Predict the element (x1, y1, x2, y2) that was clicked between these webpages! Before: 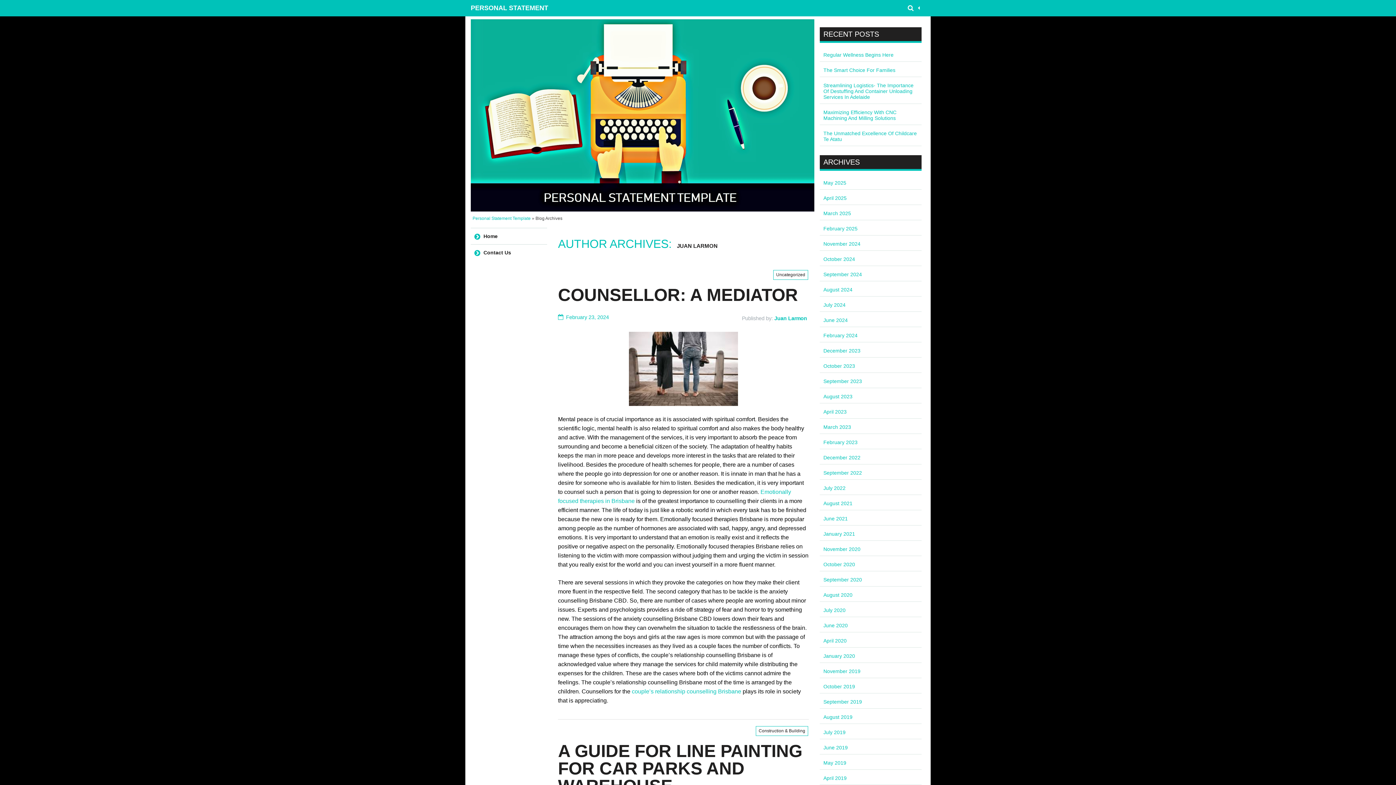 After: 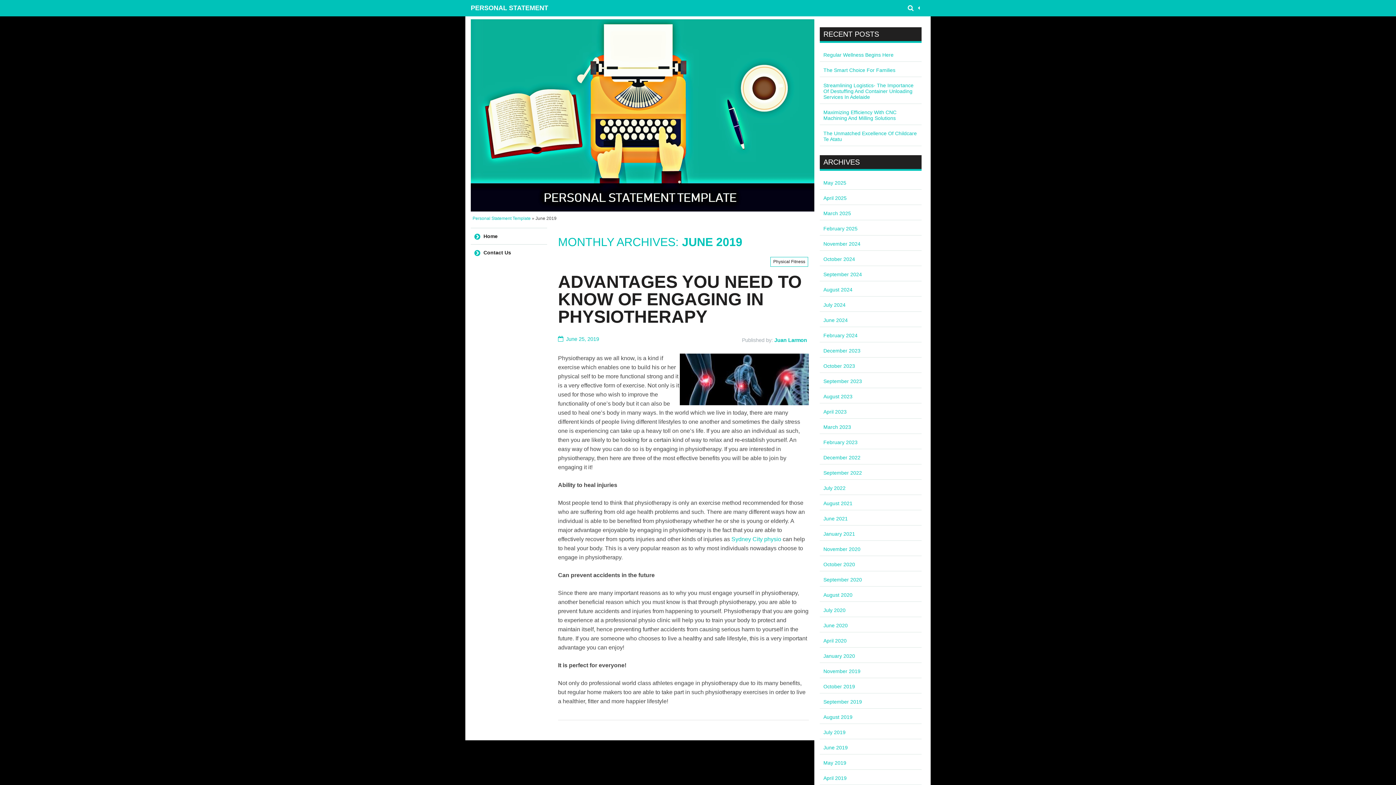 Action: label: June 2019 bbox: (823, 745, 848, 750)